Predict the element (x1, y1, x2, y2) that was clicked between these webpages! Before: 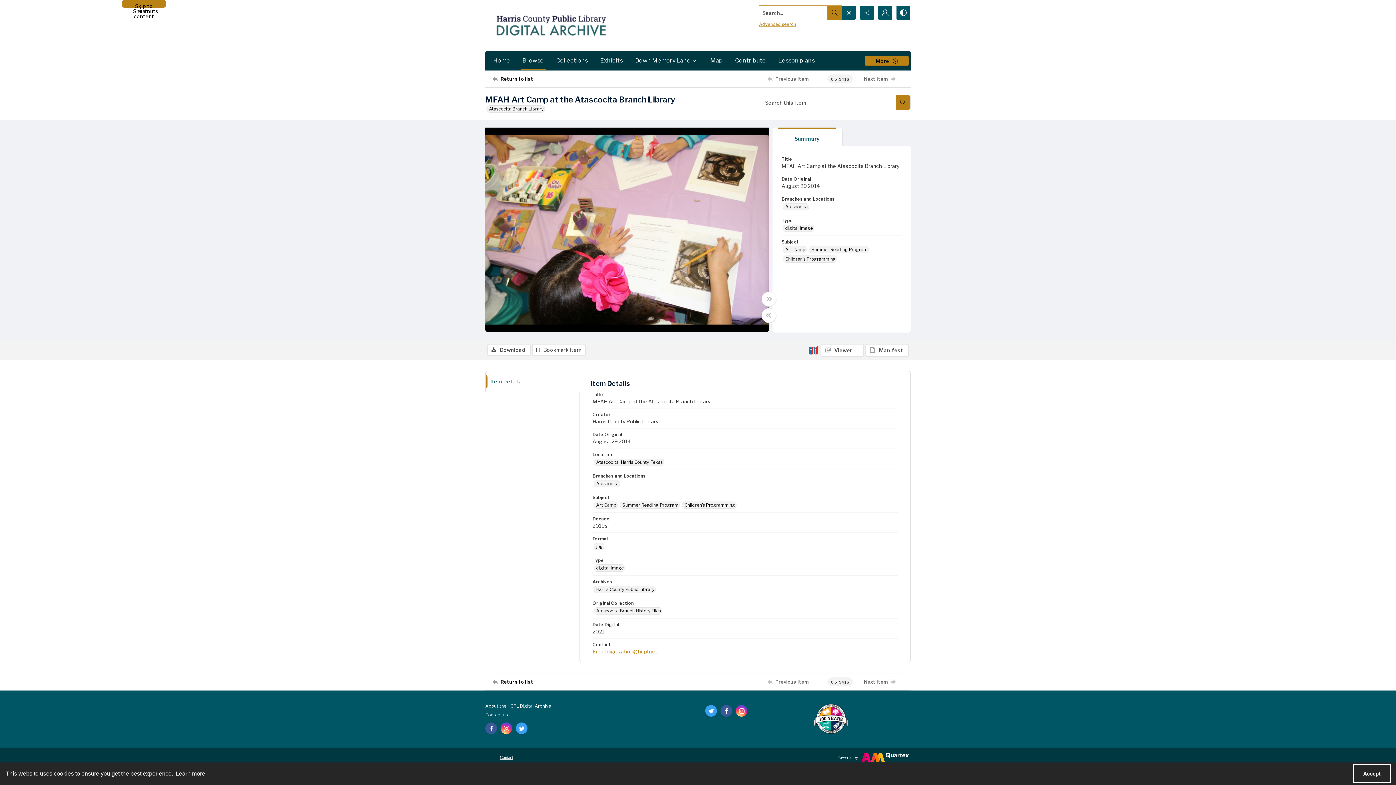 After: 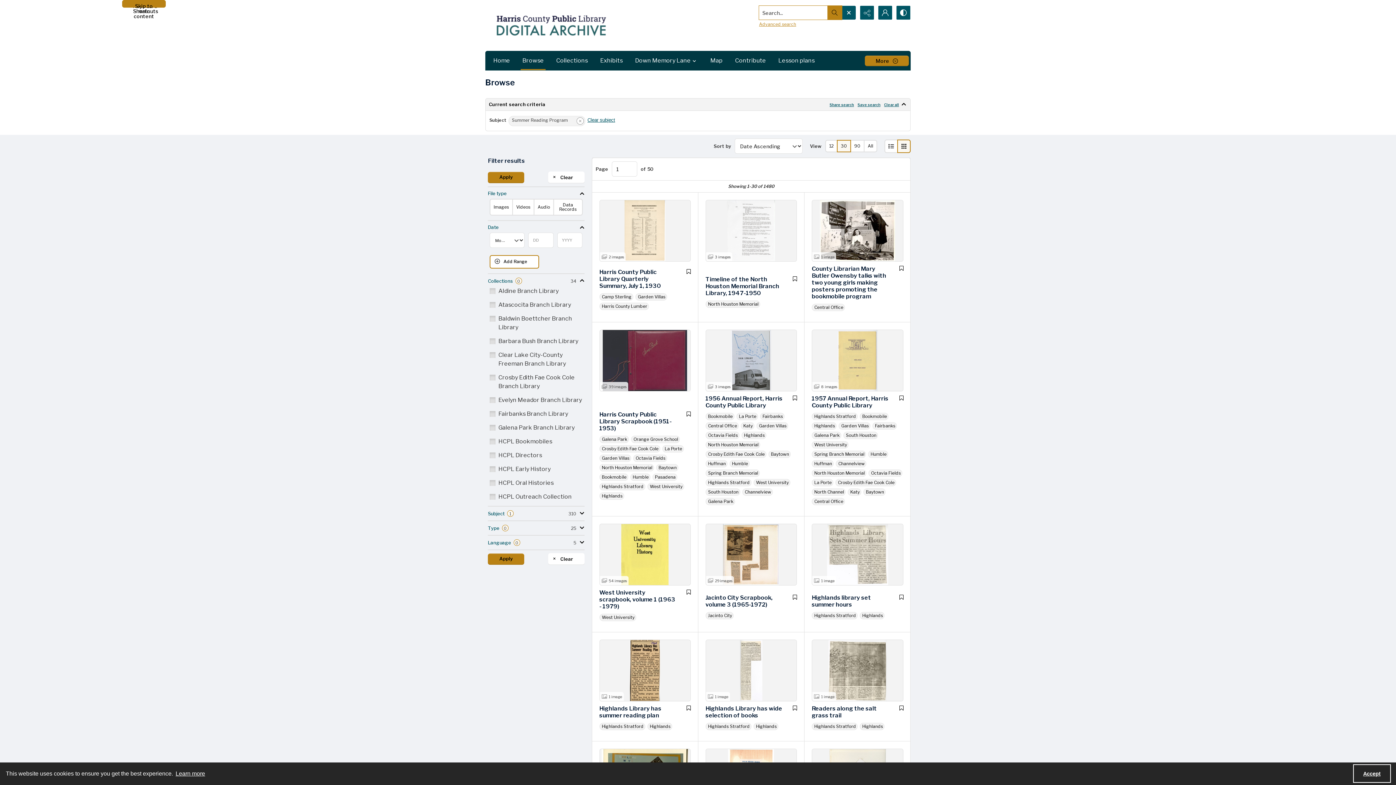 Action: bbox: (620, 501, 680, 509) label: Subject Summer Reading Program